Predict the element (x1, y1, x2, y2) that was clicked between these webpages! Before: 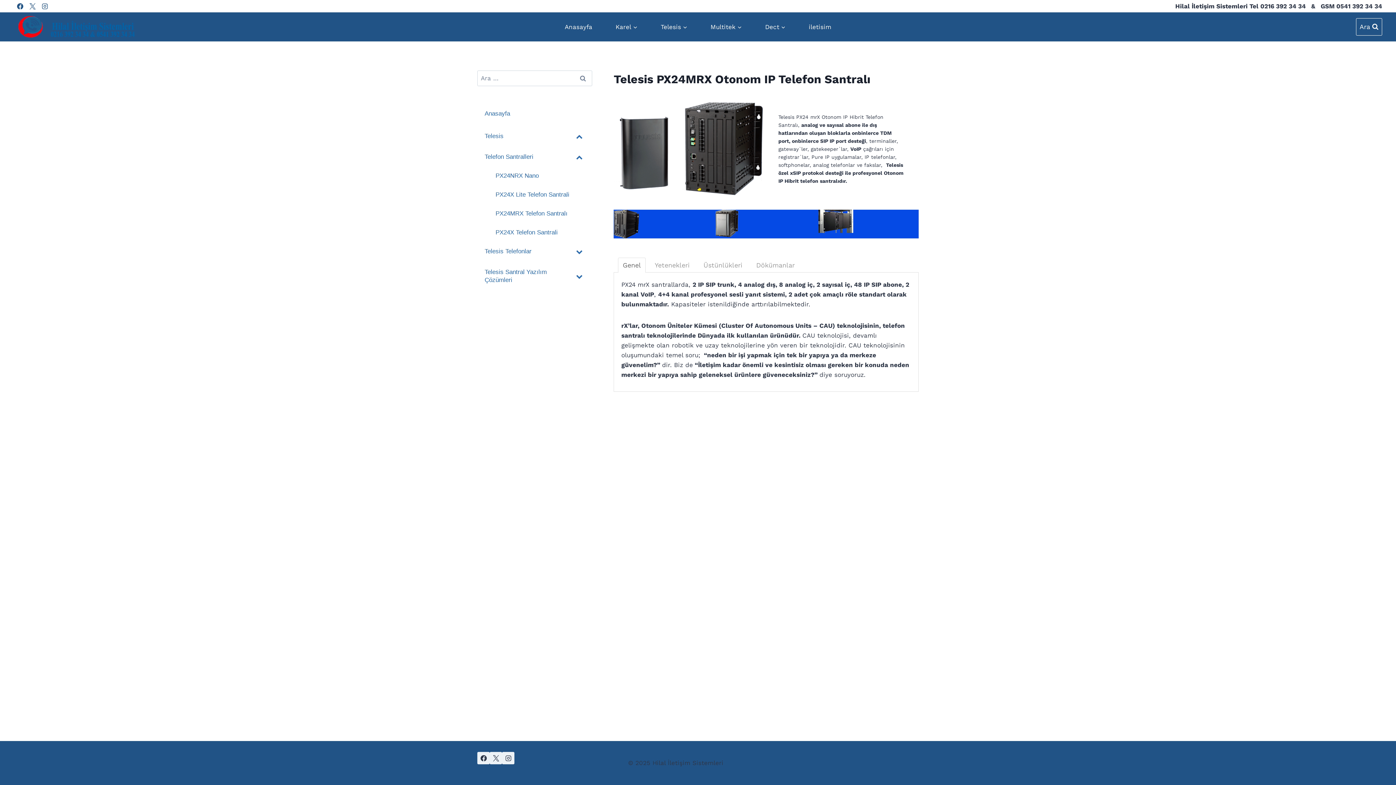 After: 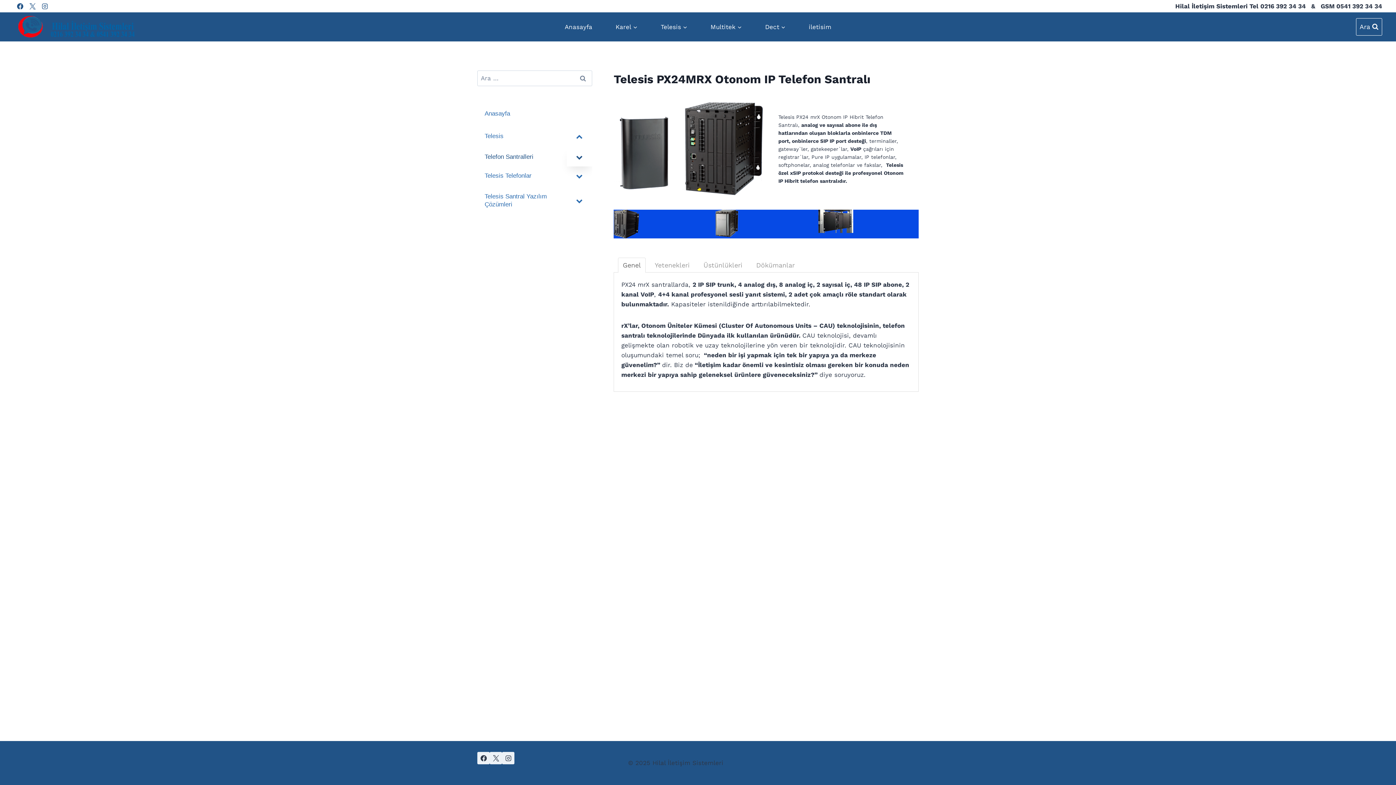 Action: label: Toggle Submenu bbox: (566, 147, 592, 166)